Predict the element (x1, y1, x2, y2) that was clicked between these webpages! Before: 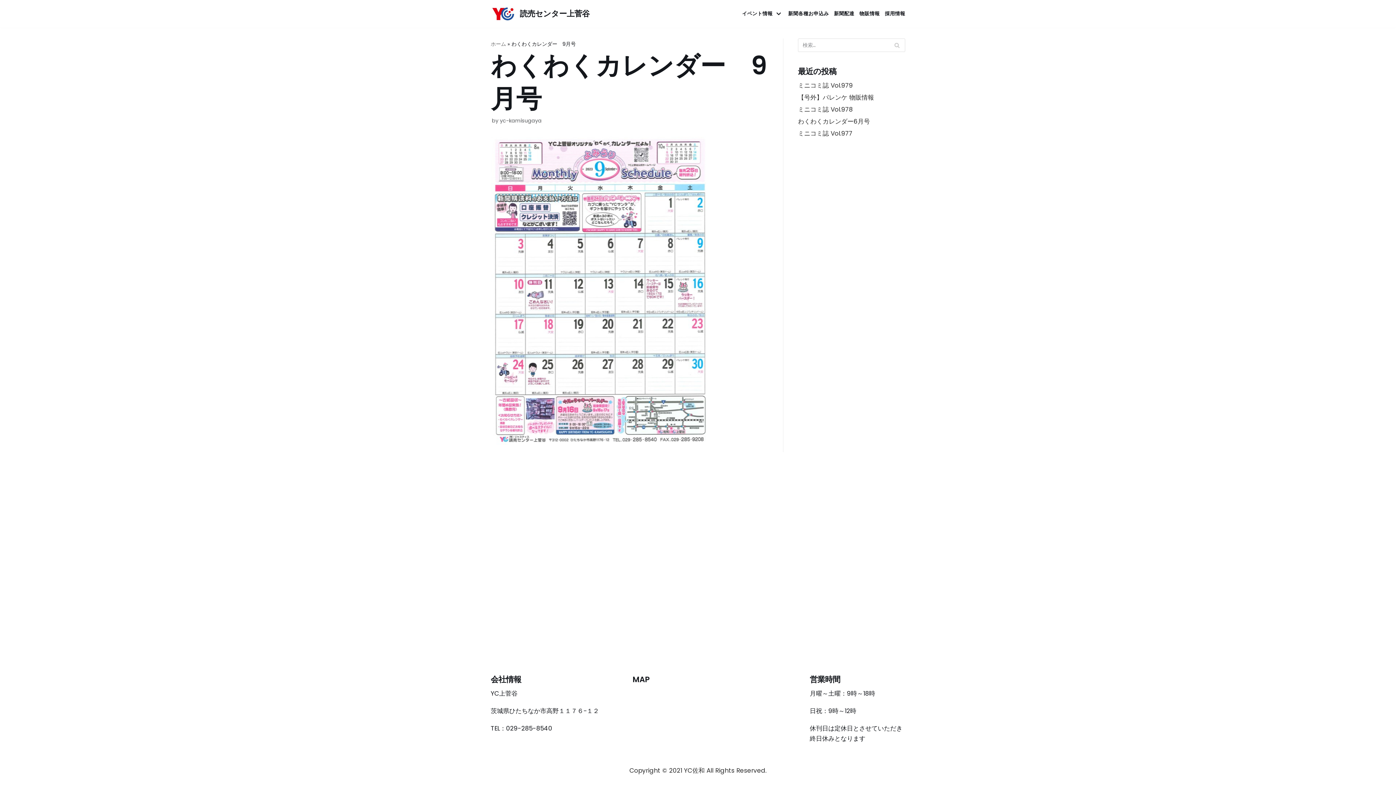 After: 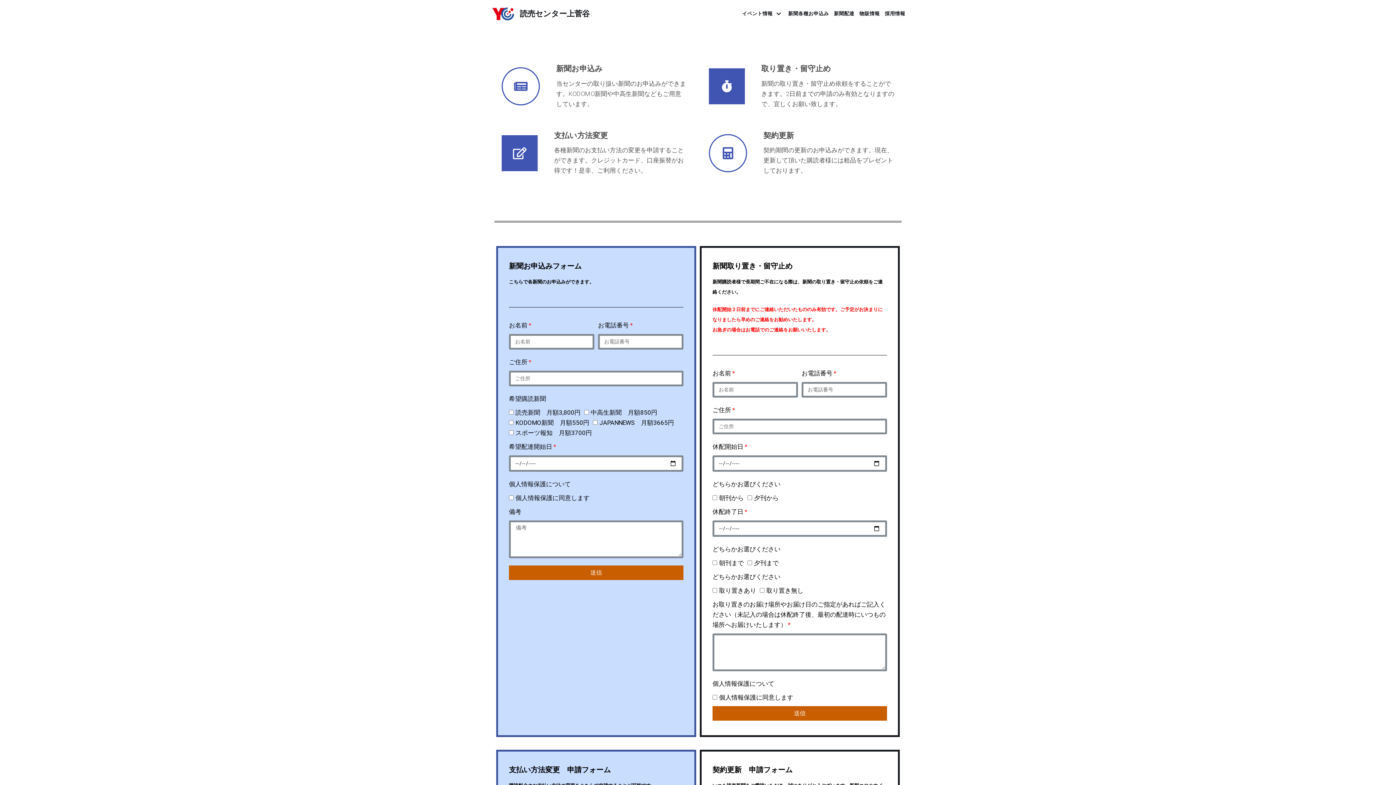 Action: bbox: (788, 9, 829, 17) label: 新聞各種お申込み